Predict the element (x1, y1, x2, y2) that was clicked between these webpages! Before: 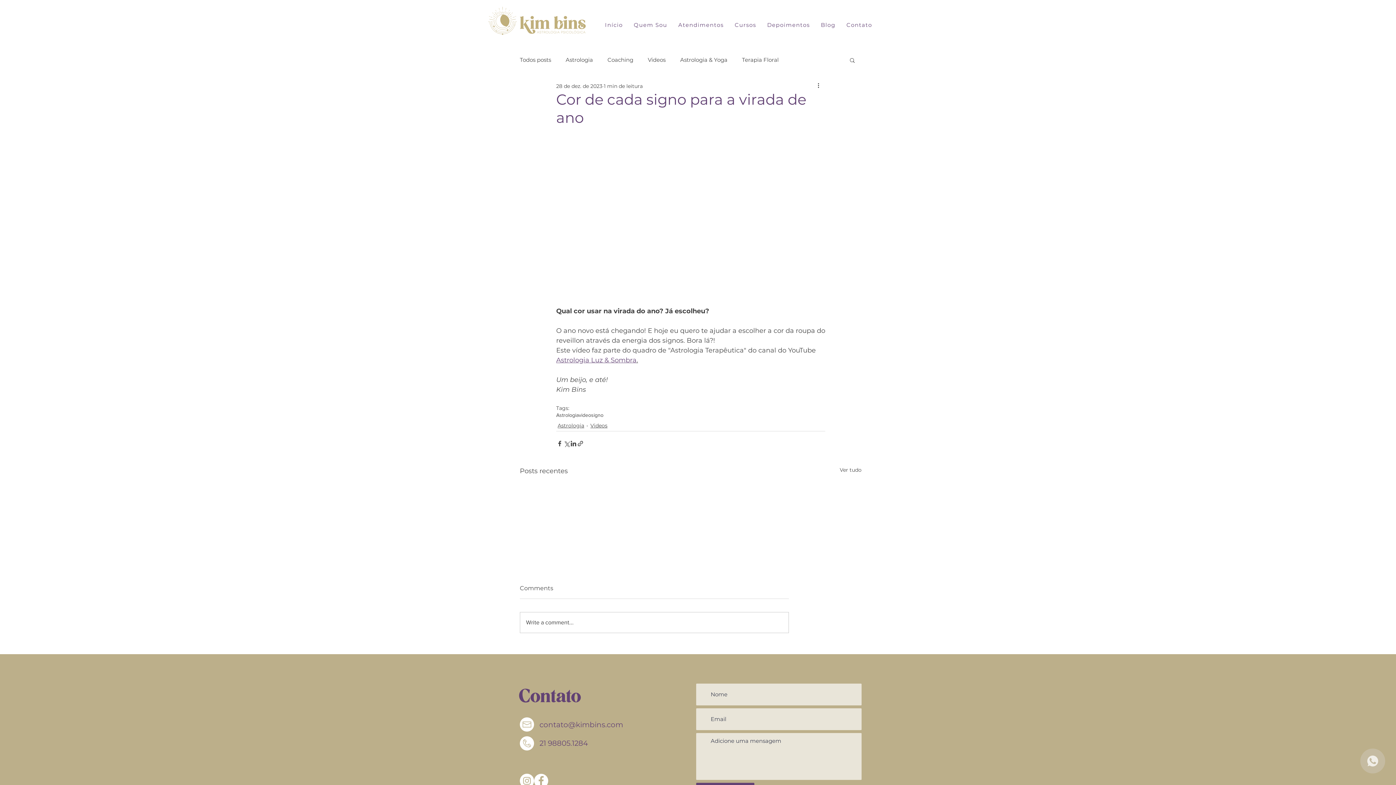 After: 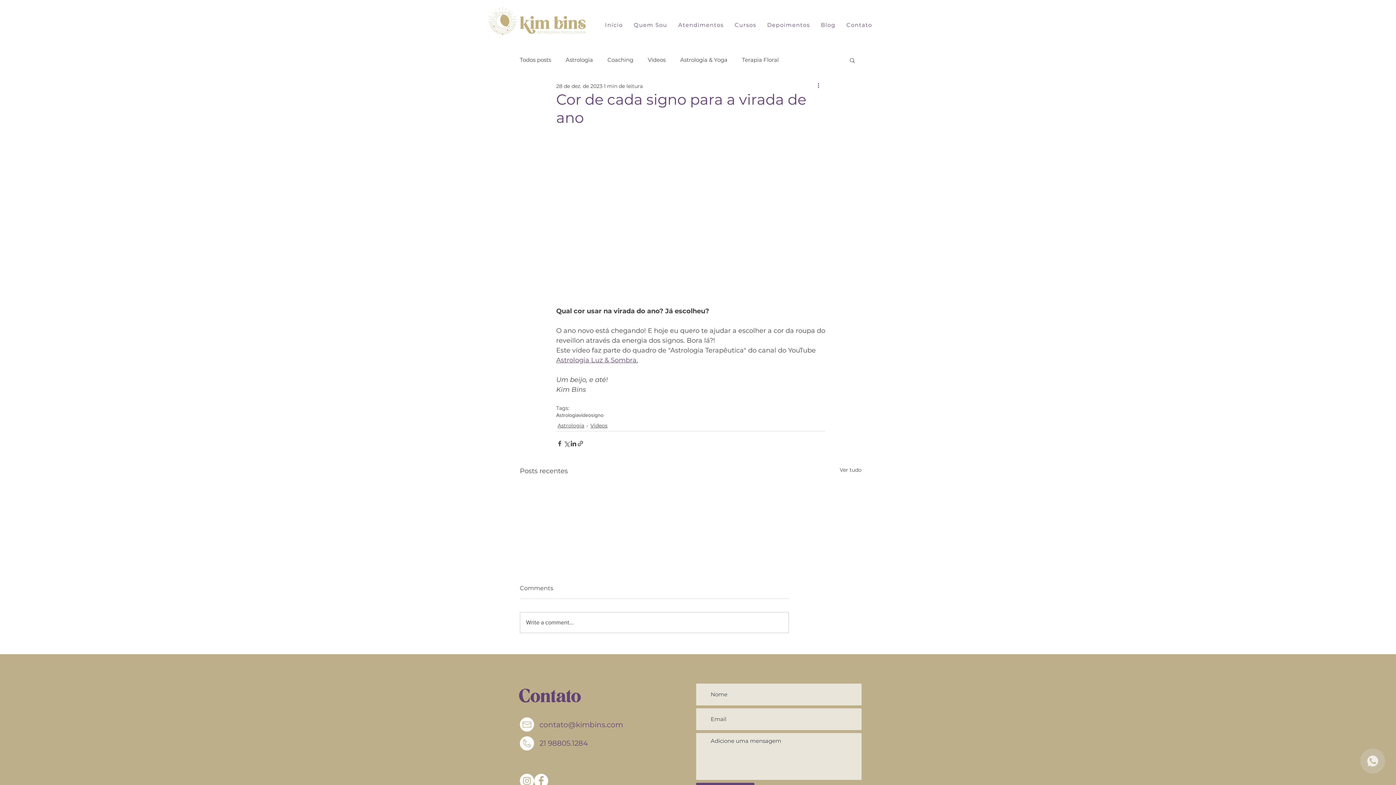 Action: bbox: (816, 81, 825, 90) label: Mais ações